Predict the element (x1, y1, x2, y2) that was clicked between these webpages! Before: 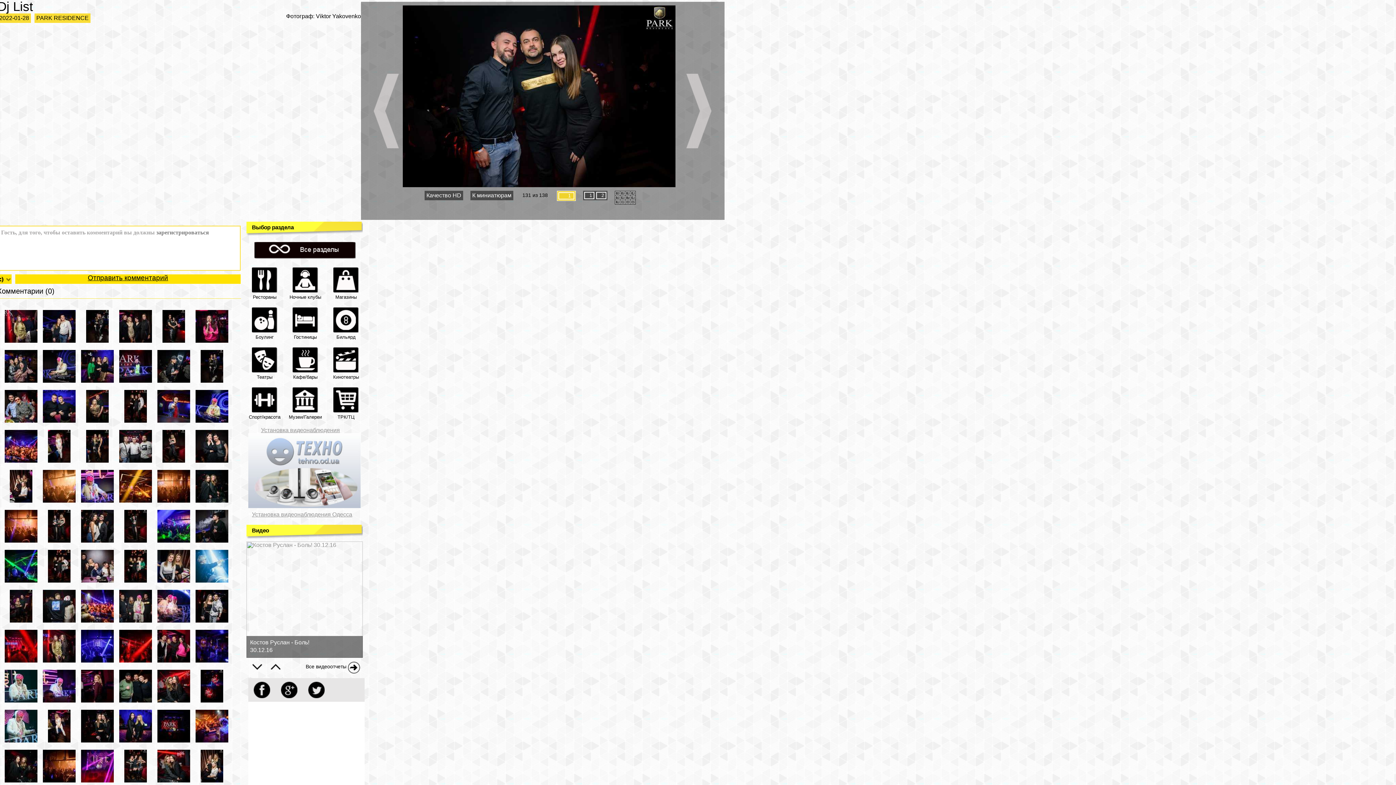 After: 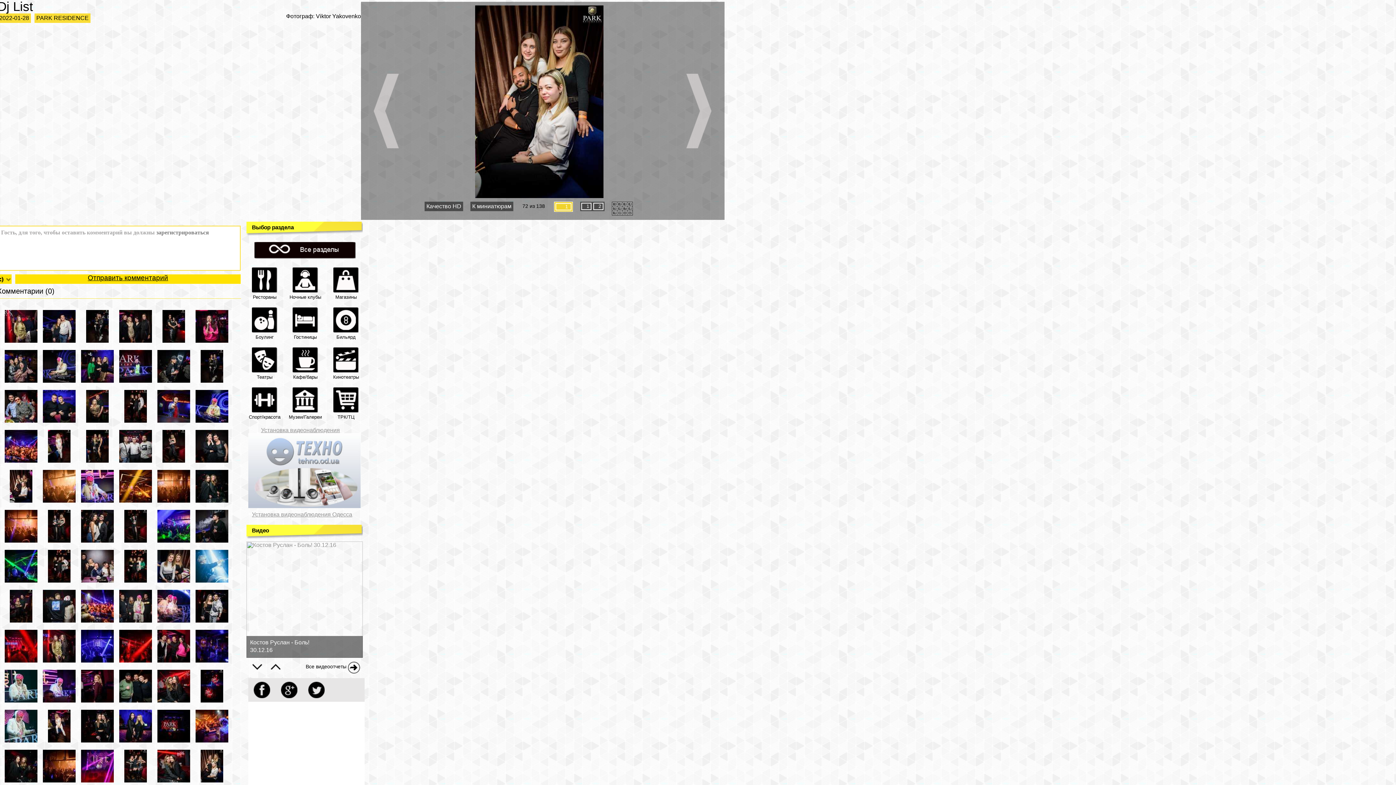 Action: bbox: (195, 750, 228, 782)